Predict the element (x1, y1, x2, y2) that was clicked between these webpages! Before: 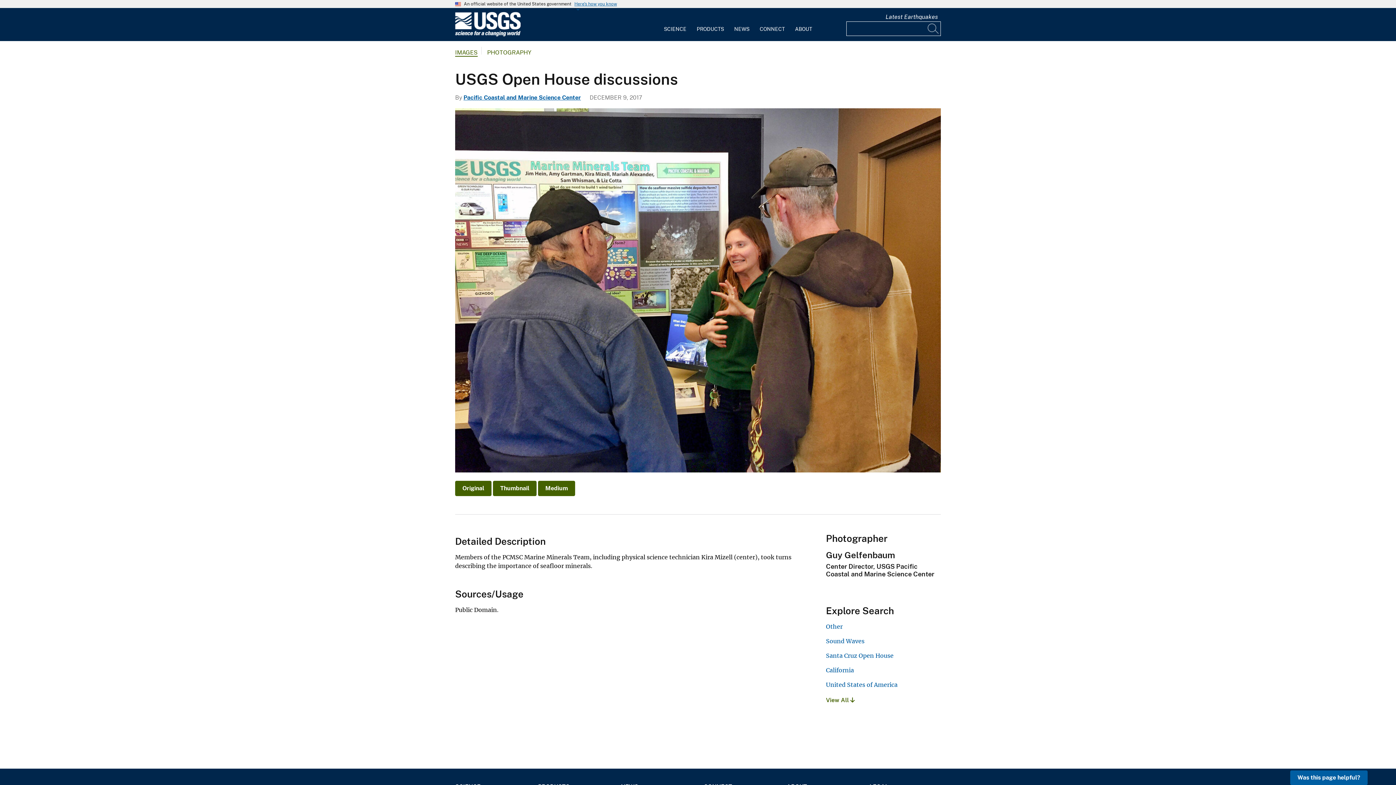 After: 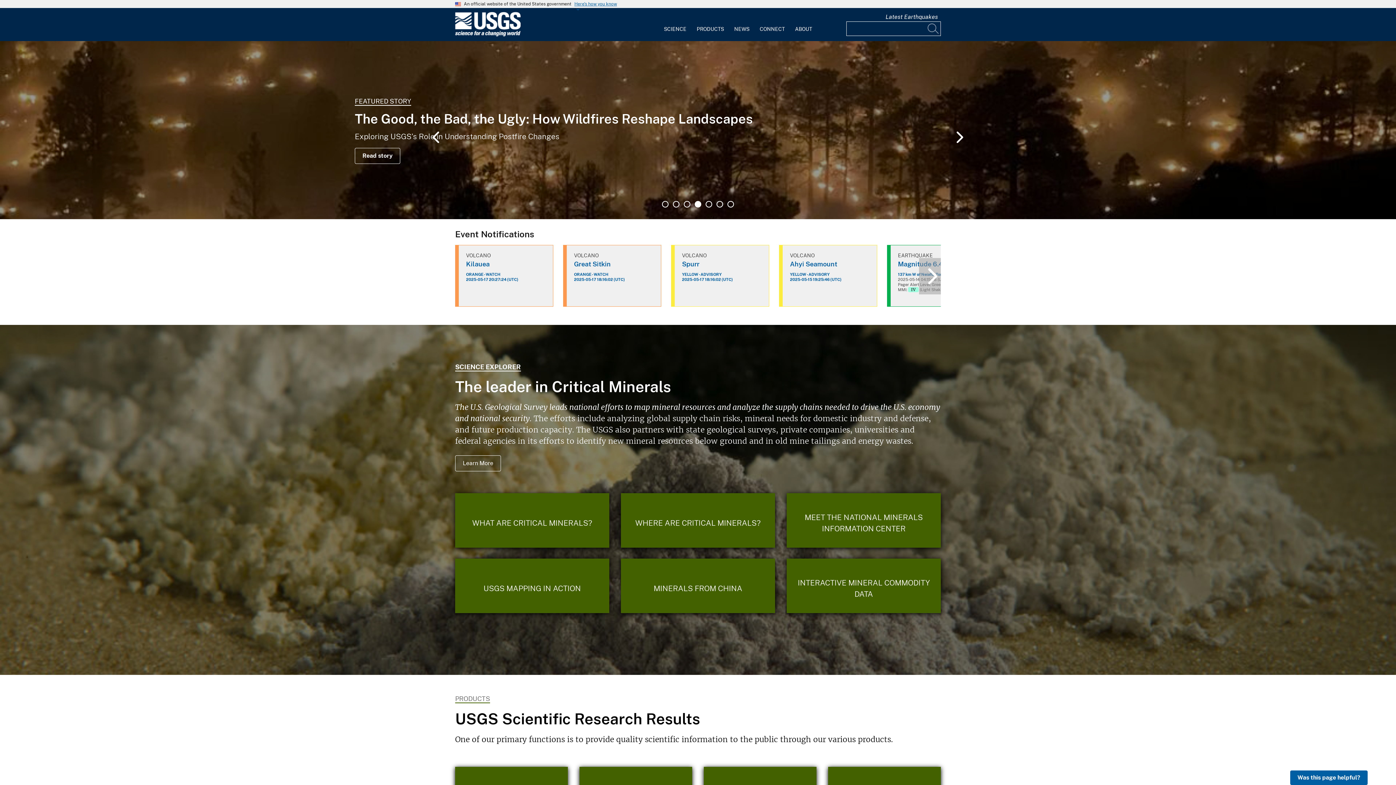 Action: label: Home bbox: (455, 31, 520, 38)